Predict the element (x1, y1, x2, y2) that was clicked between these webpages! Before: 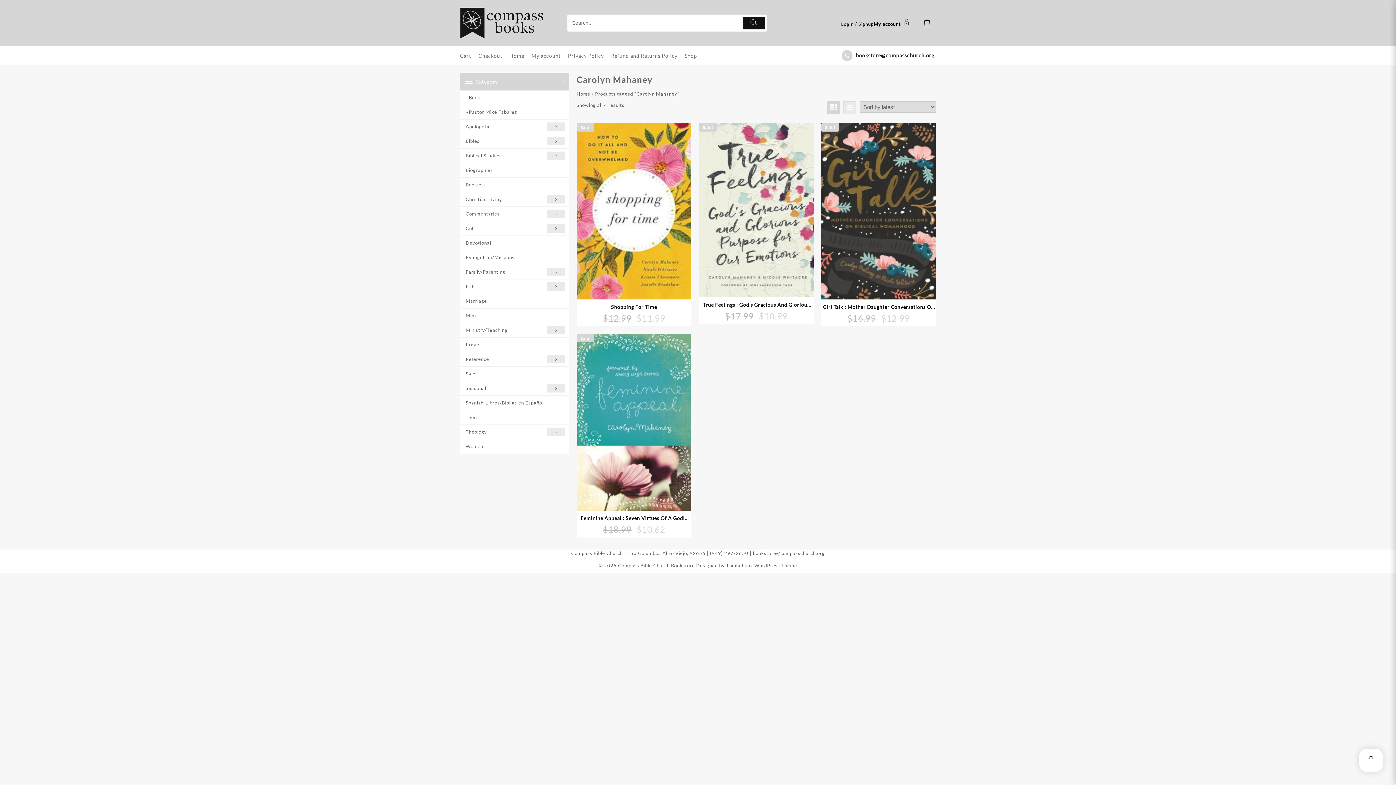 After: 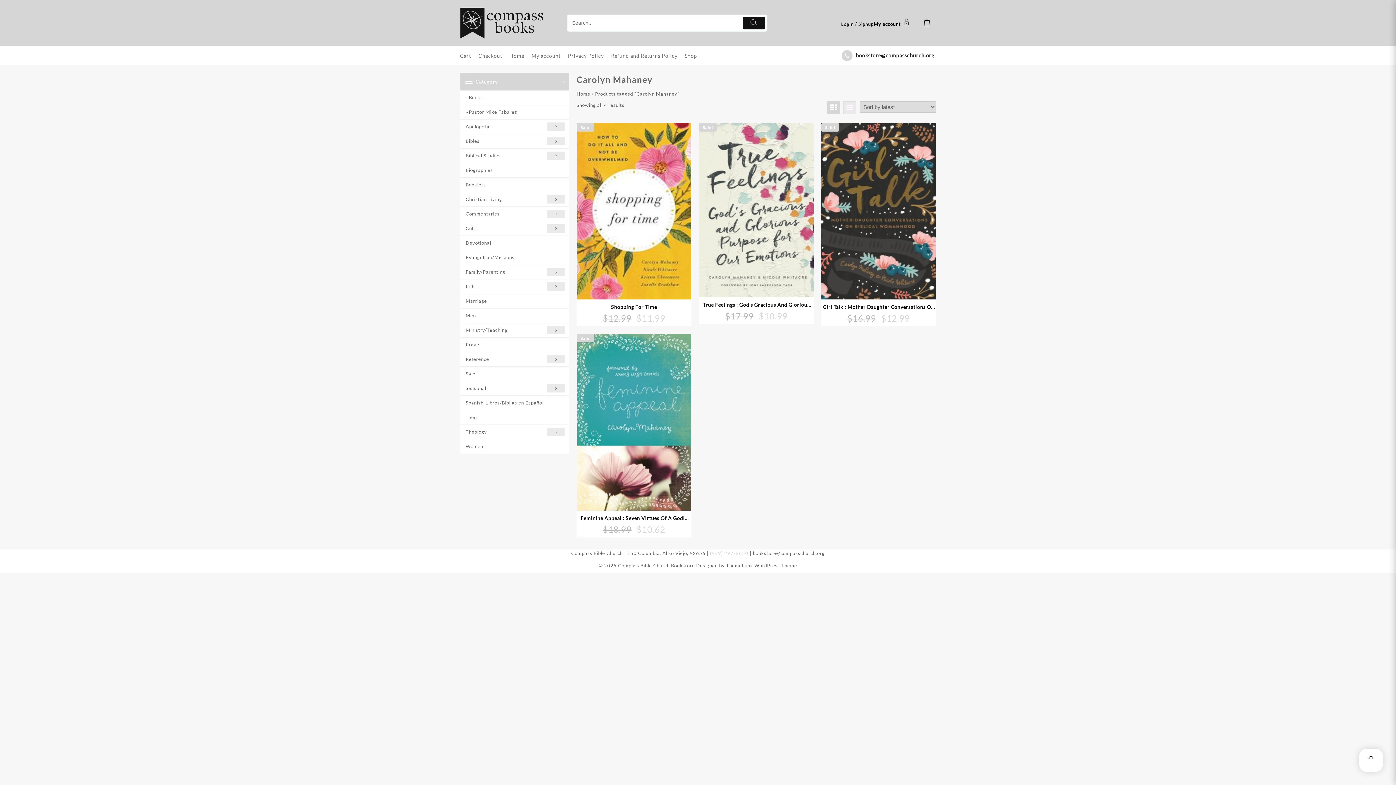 Action: bbox: (710, 550, 748, 556) label: (949) 297-2650